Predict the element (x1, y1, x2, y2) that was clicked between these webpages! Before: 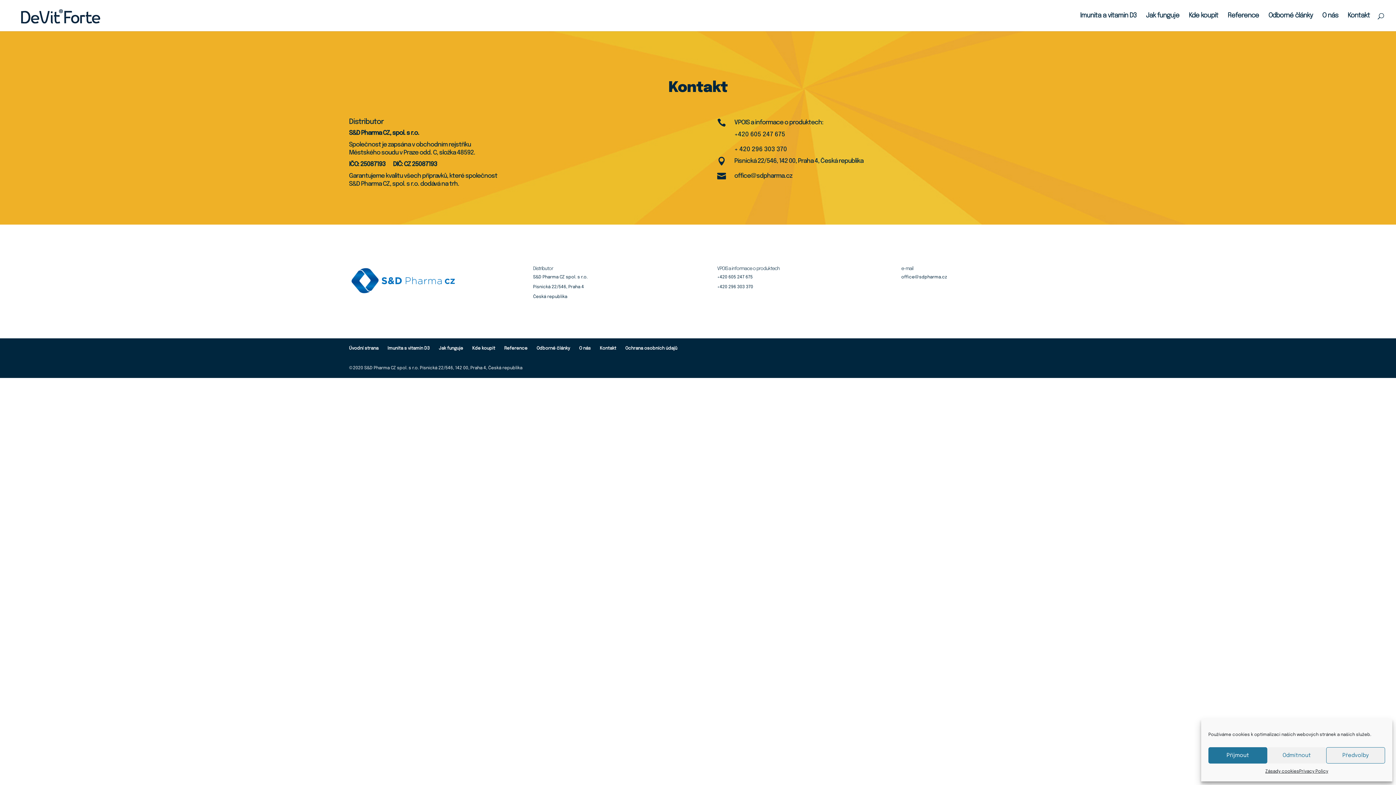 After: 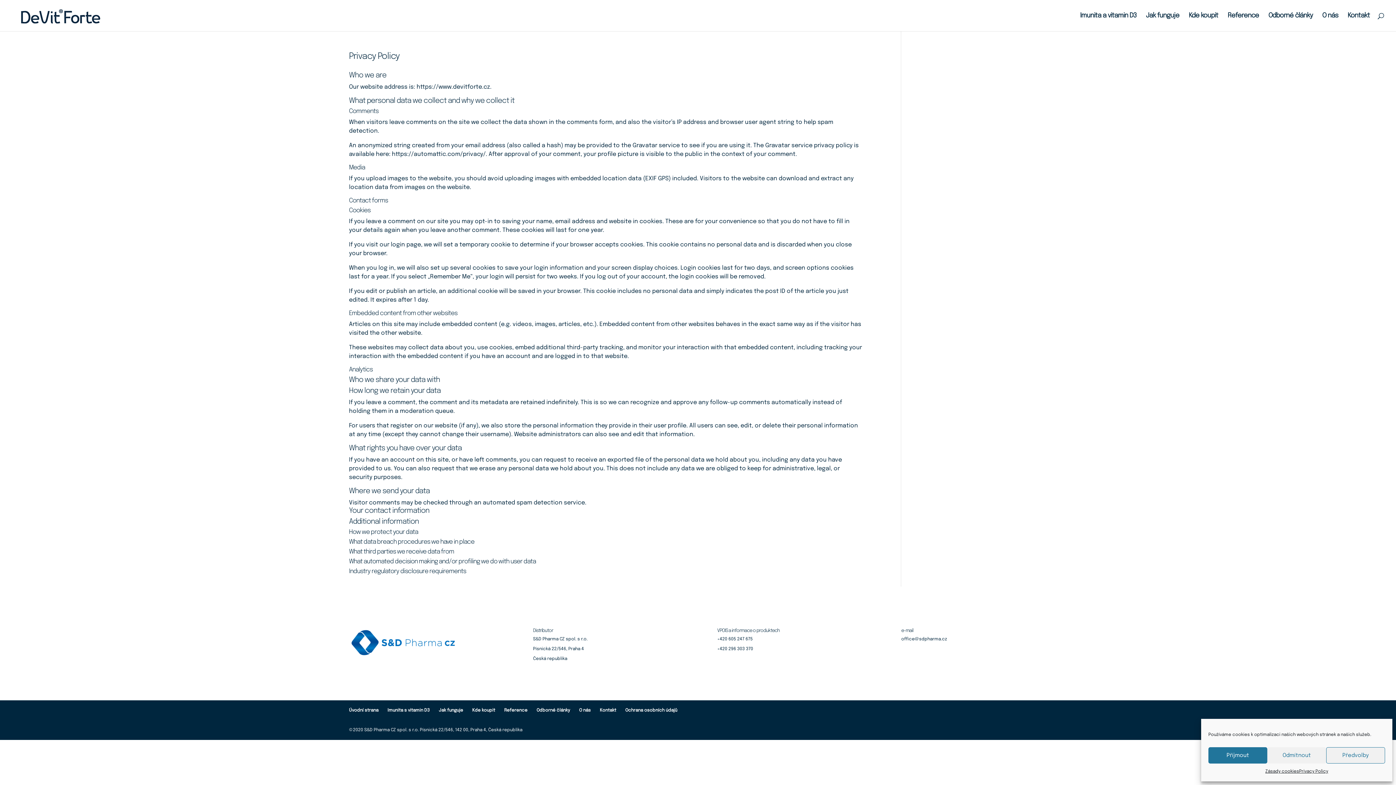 Action: label: Privacy Policy bbox: (1299, 767, 1328, 776)